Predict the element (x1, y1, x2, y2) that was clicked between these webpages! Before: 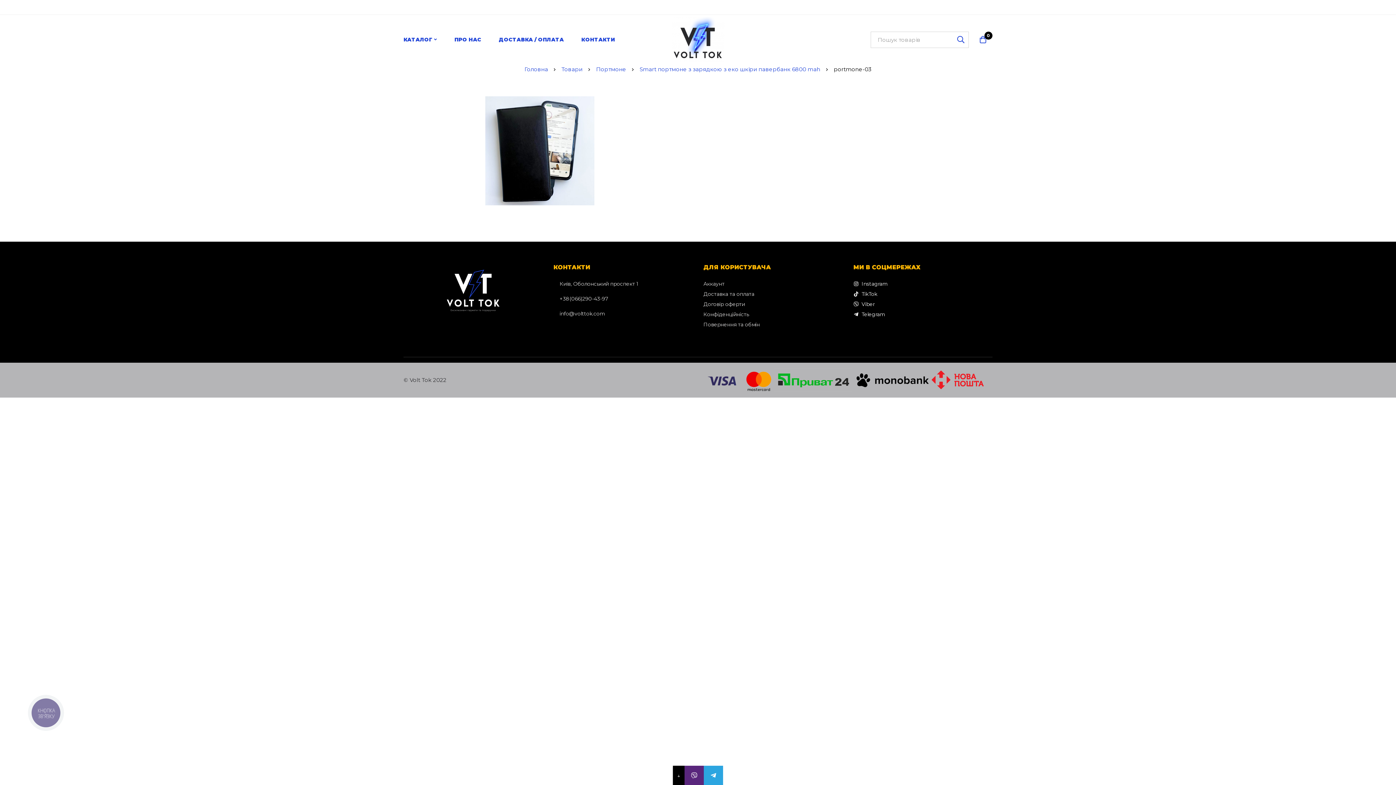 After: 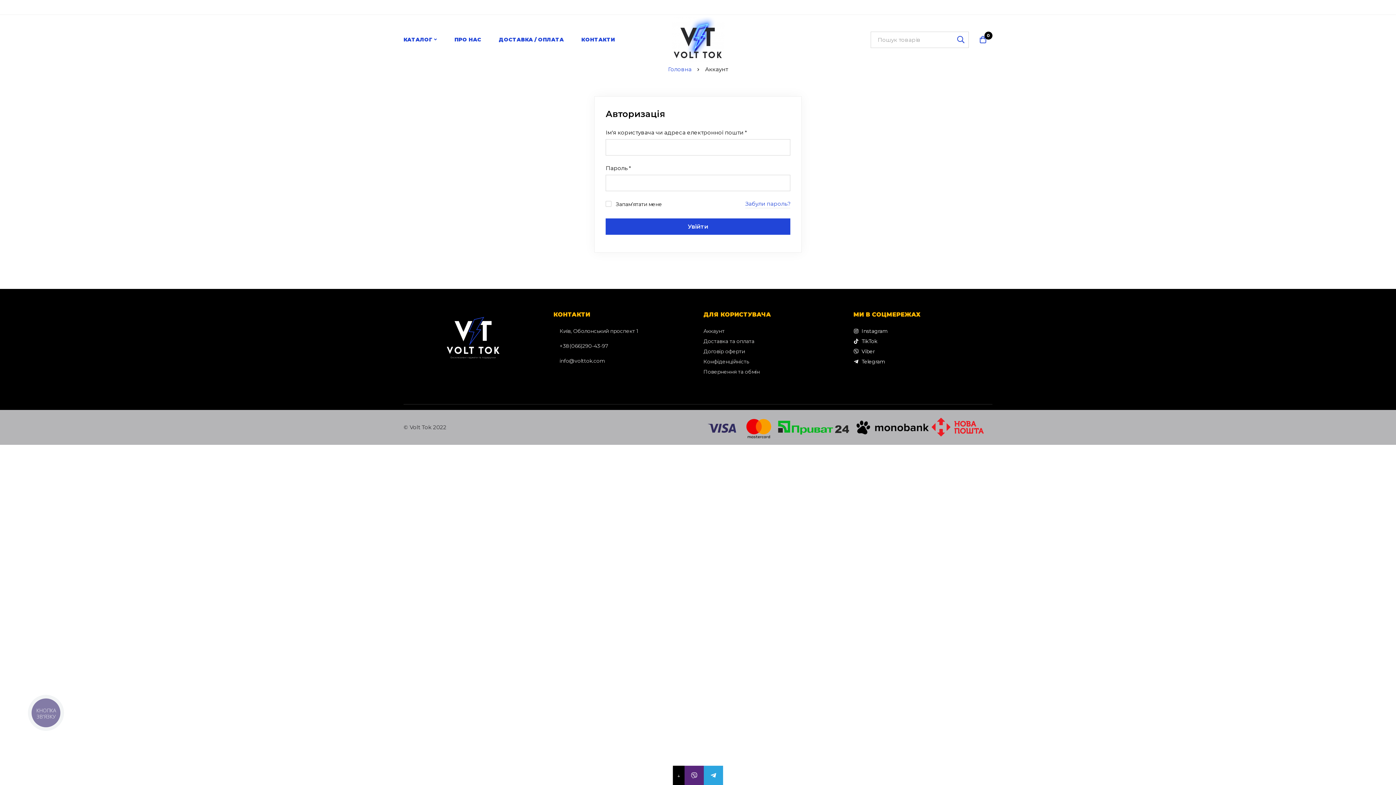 Action: label: Аккаунт bbox: (703, 278, 792, 289)